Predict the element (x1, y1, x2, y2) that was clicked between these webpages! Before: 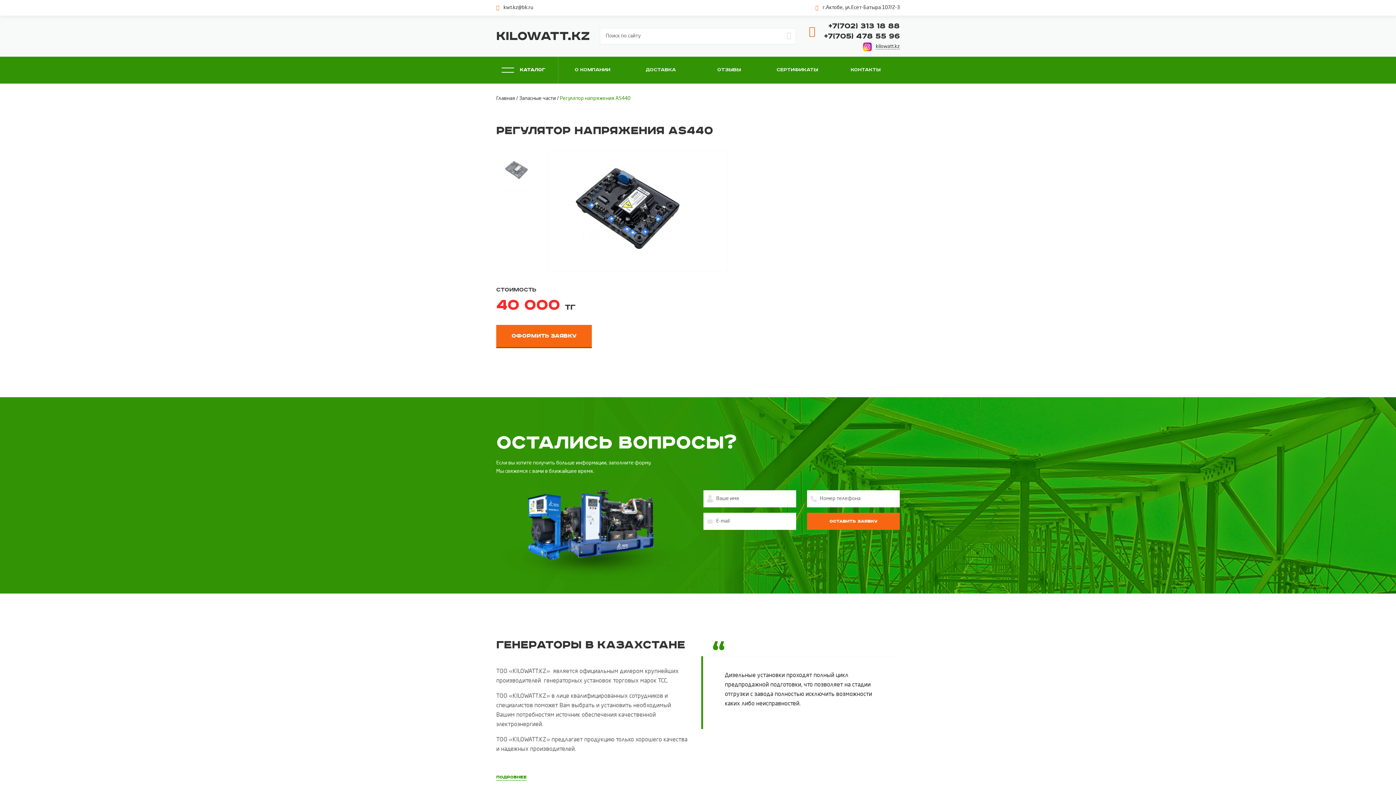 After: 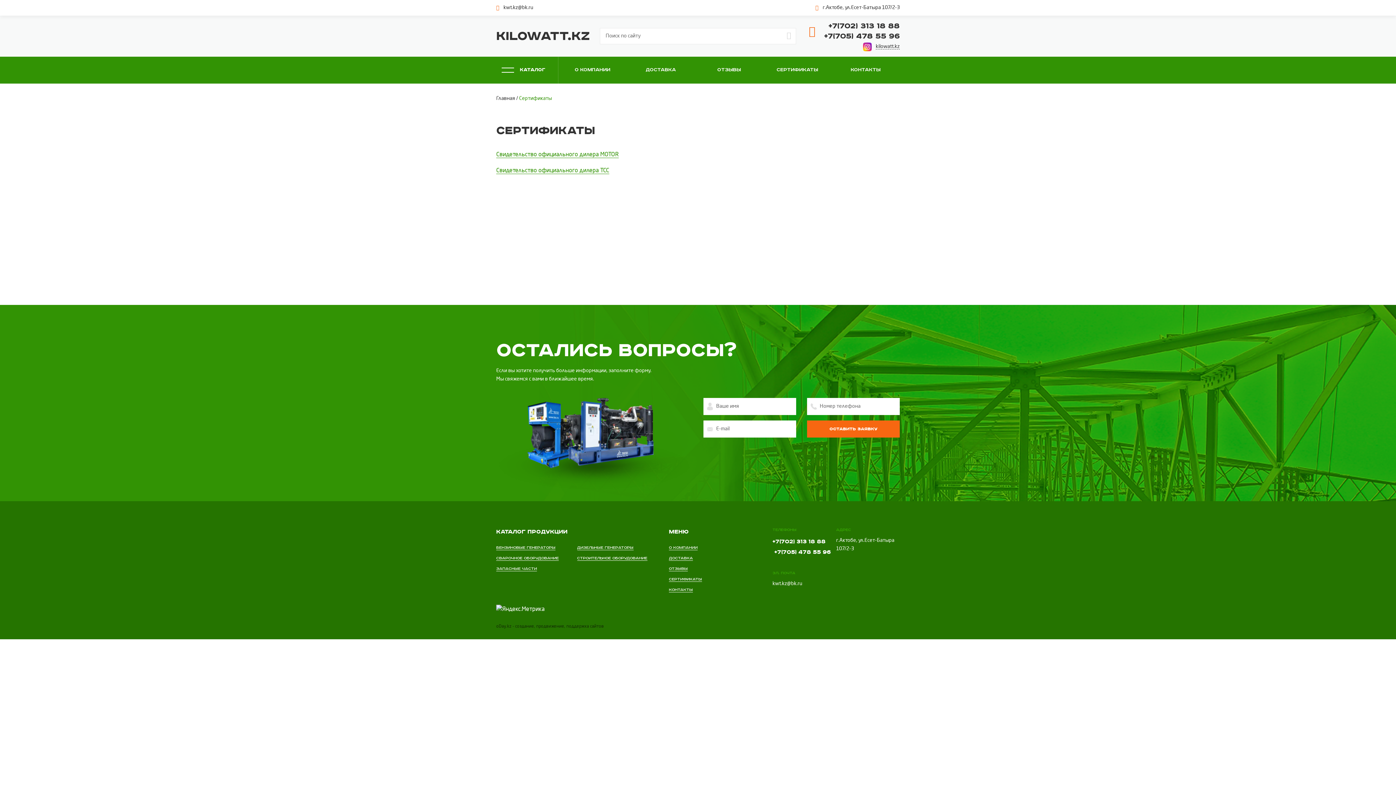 Action: bbox: (776, 67, 818, 72) label: Сертификаты